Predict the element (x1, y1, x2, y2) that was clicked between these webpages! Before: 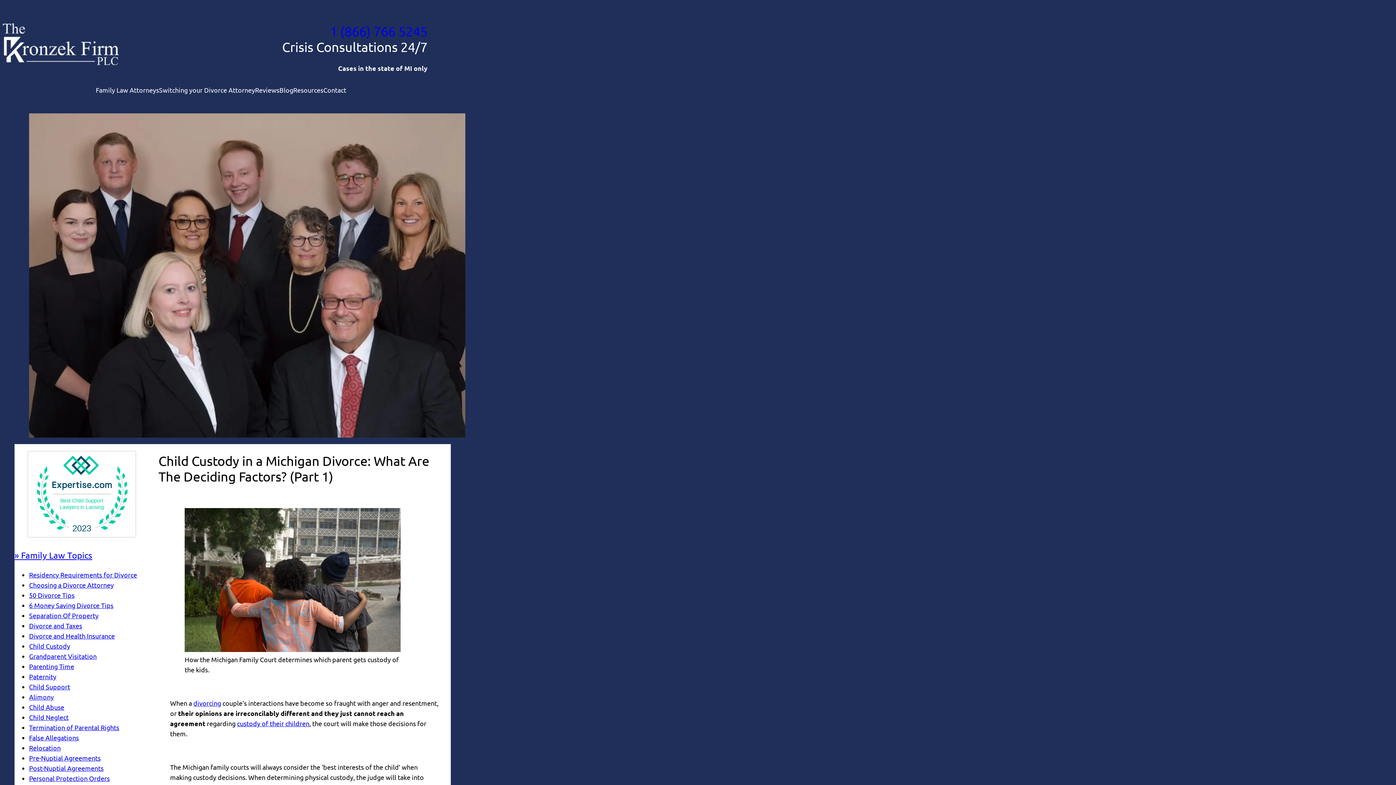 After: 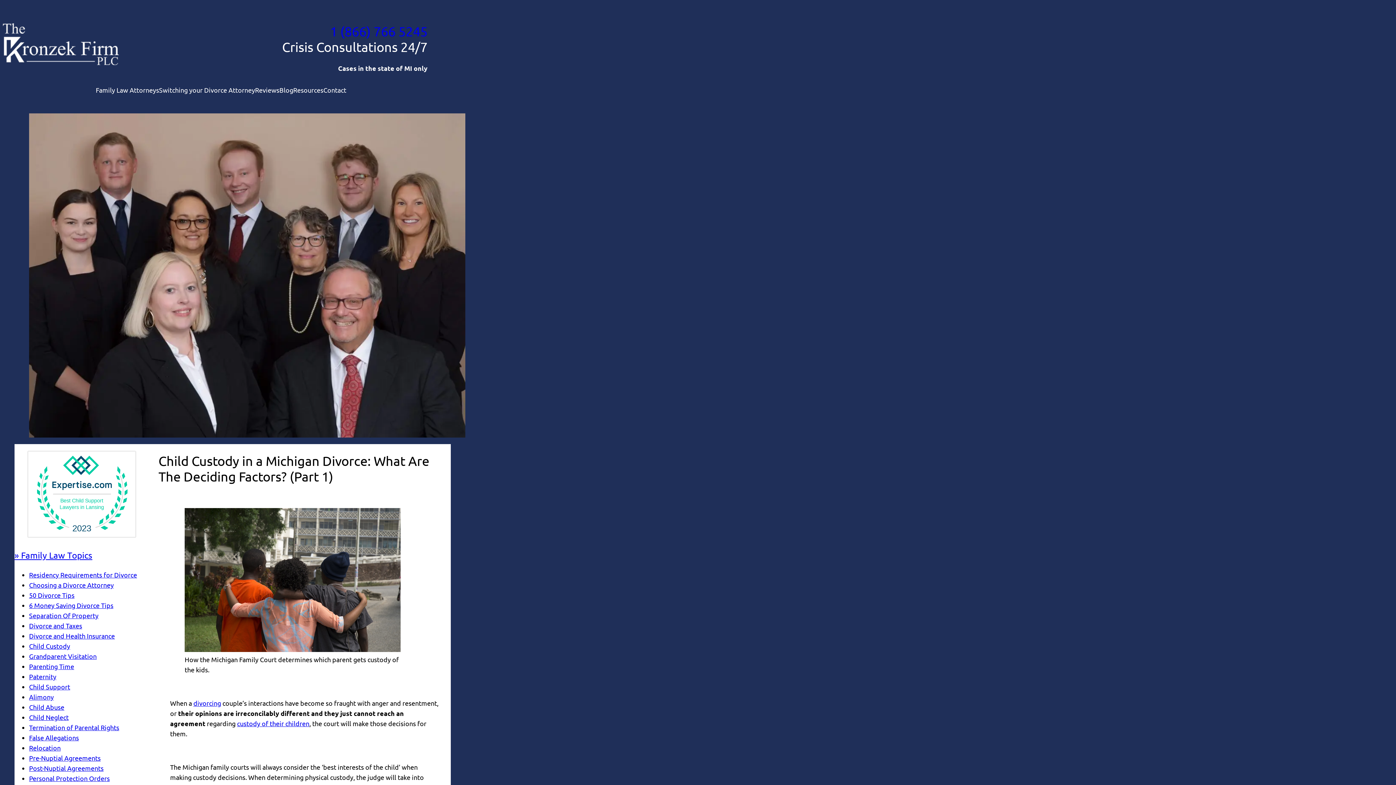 Action: label: custody of their children bbox: (237, 720, 309, 727)